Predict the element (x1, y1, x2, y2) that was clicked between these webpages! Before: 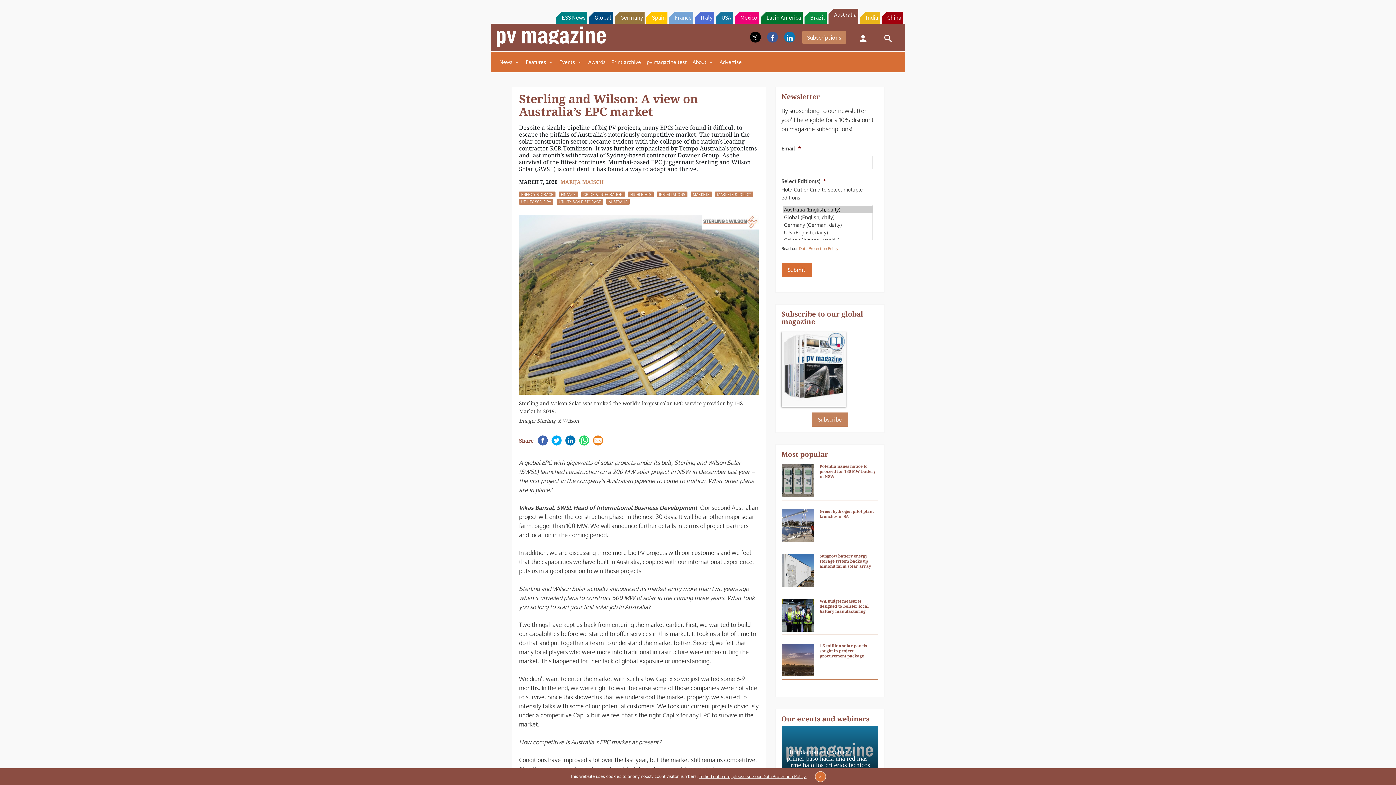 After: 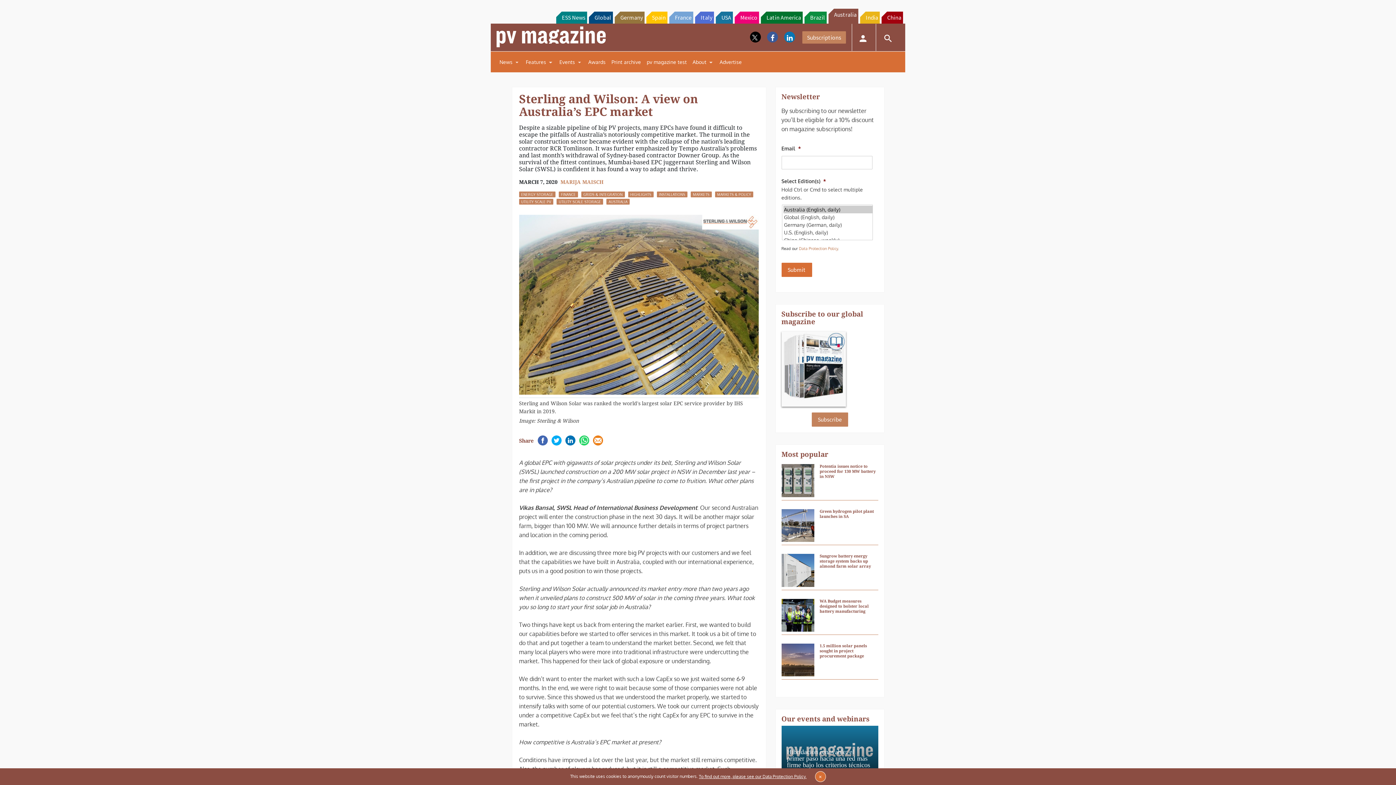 Action: bbox: (551, 492, 562, 503)